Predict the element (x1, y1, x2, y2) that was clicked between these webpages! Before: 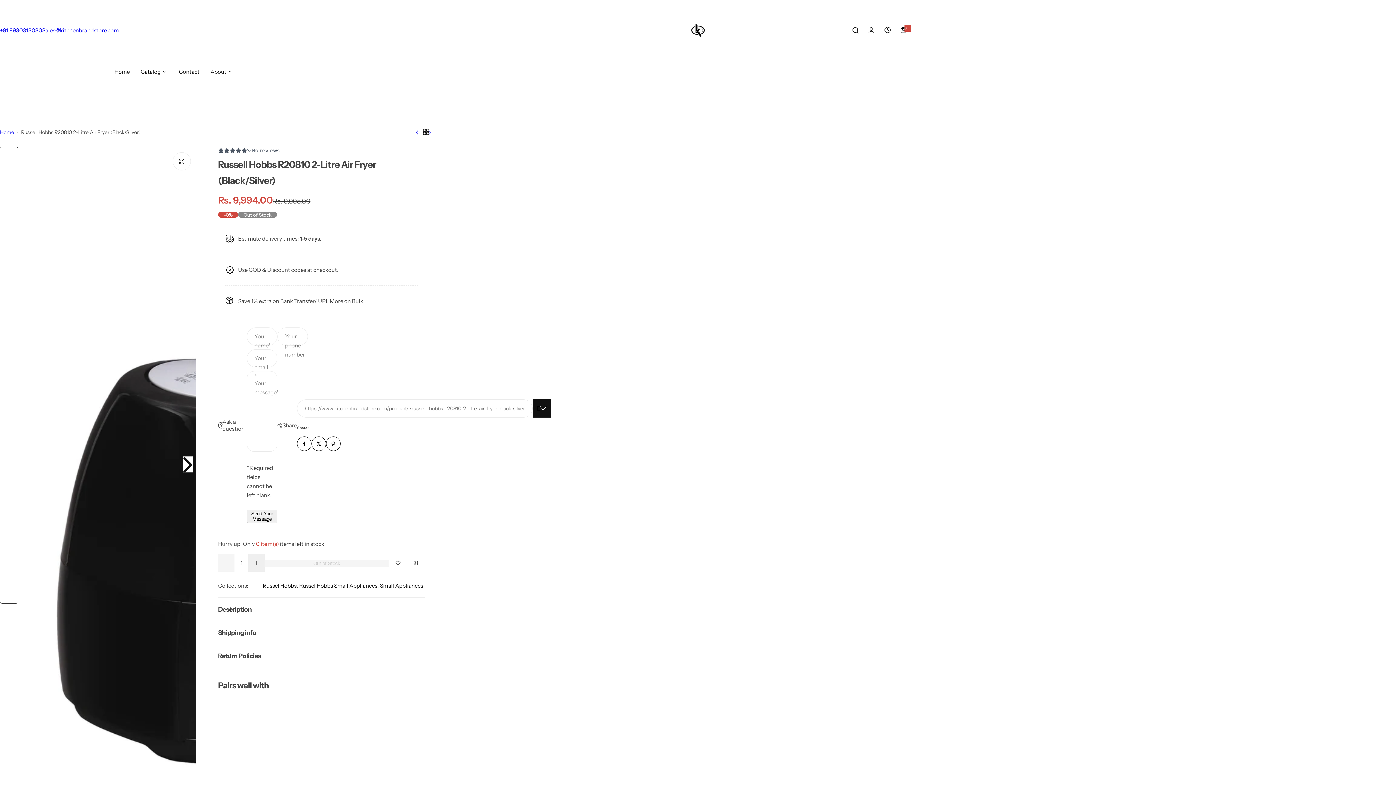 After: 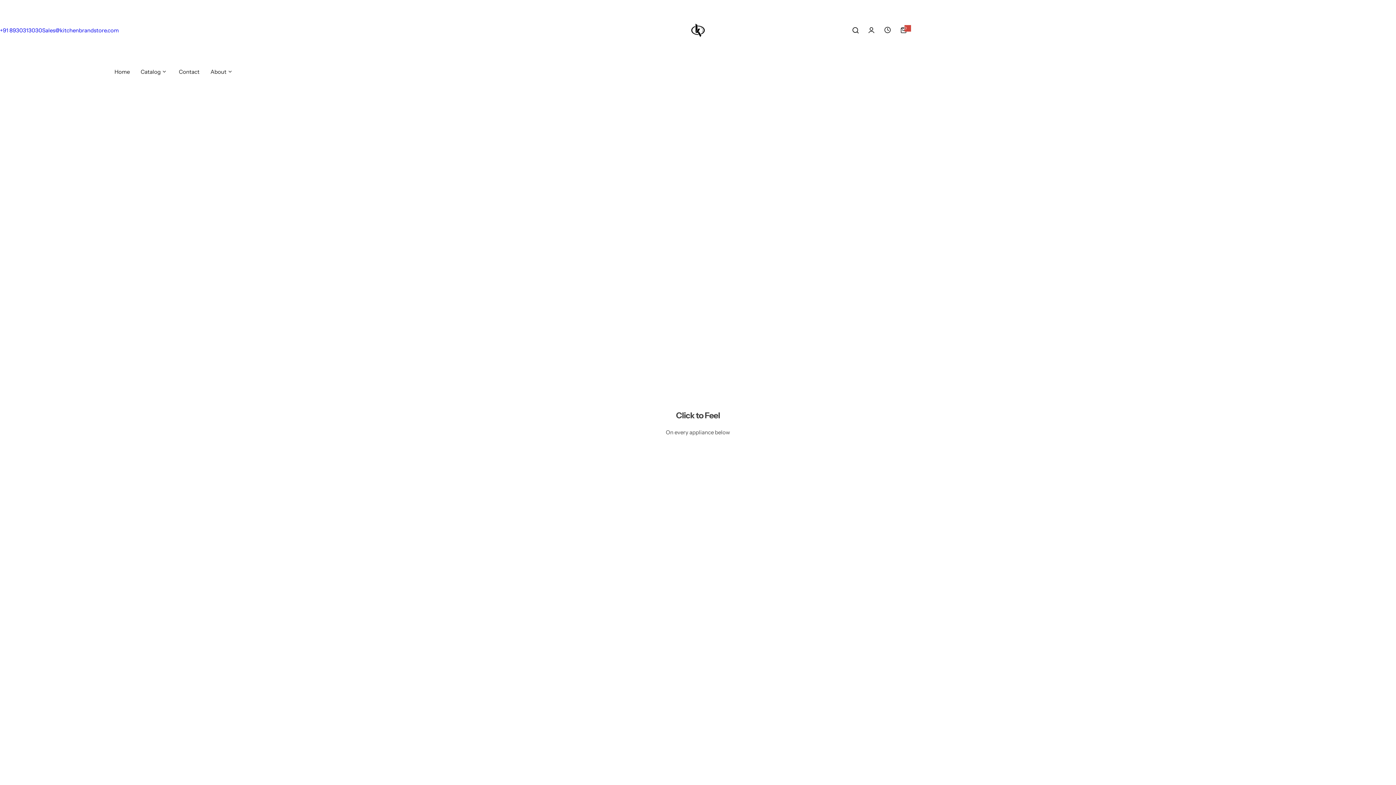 Action: bbox: (683, 22, 713, 37) label: Kitchen Brand Store